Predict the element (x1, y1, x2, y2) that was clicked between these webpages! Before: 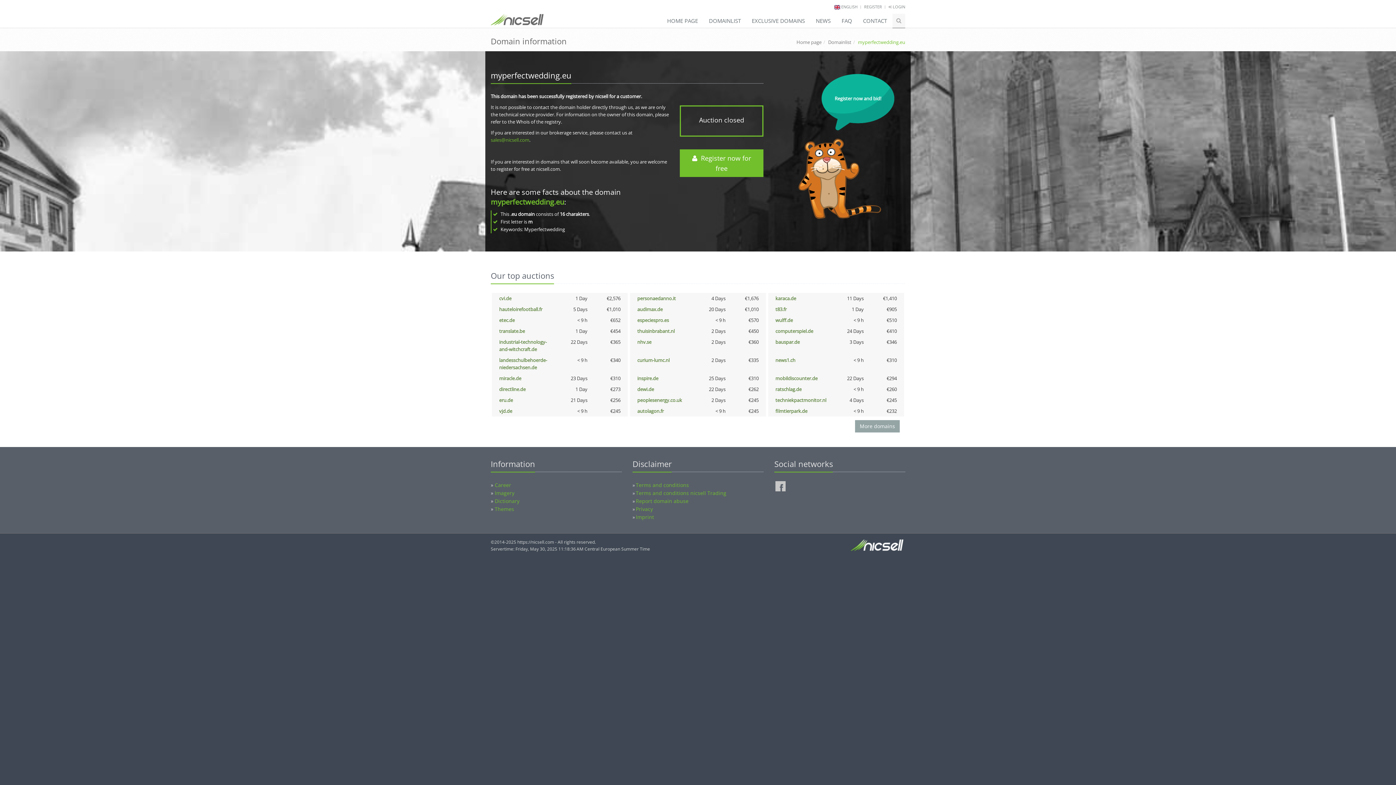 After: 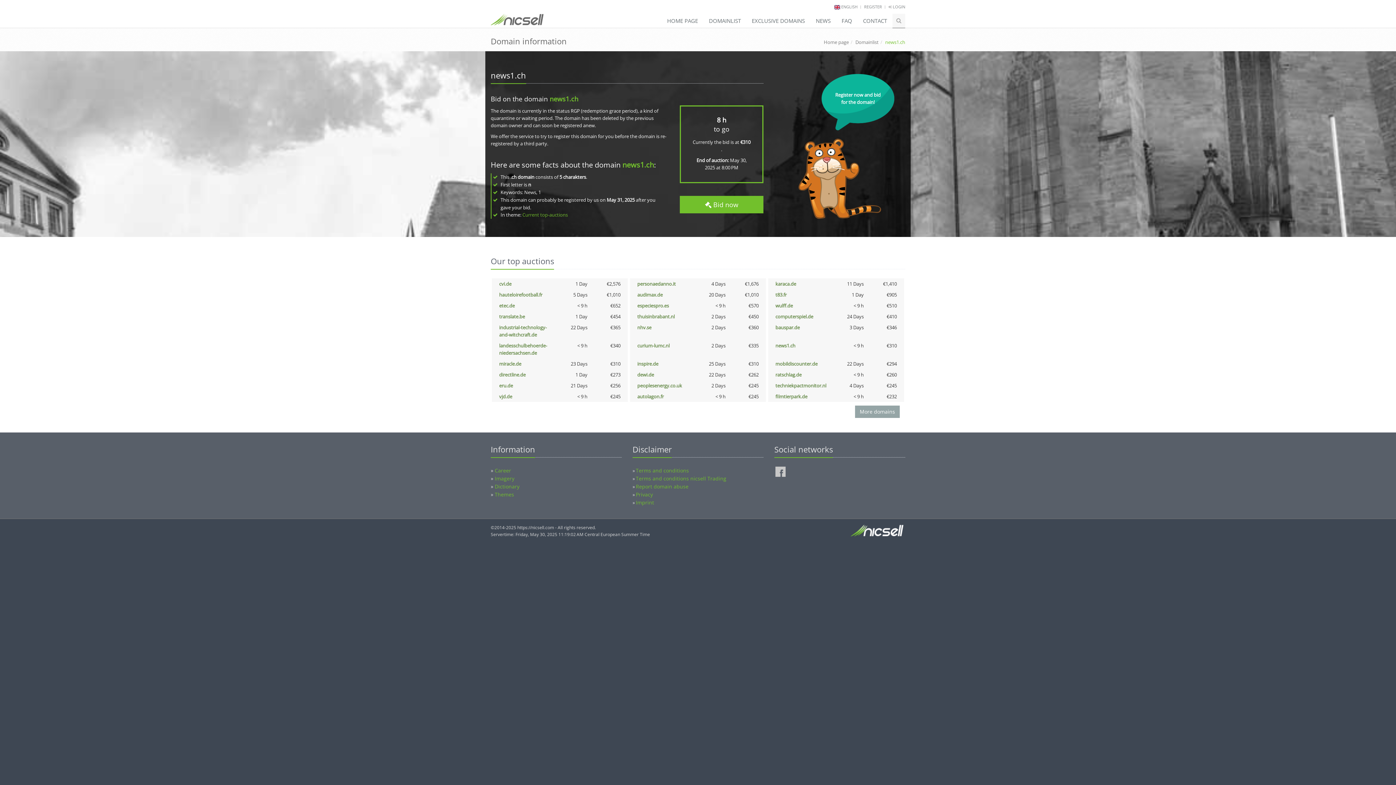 Action: bbox: (775, 357, 795, 363) label: news1.ch